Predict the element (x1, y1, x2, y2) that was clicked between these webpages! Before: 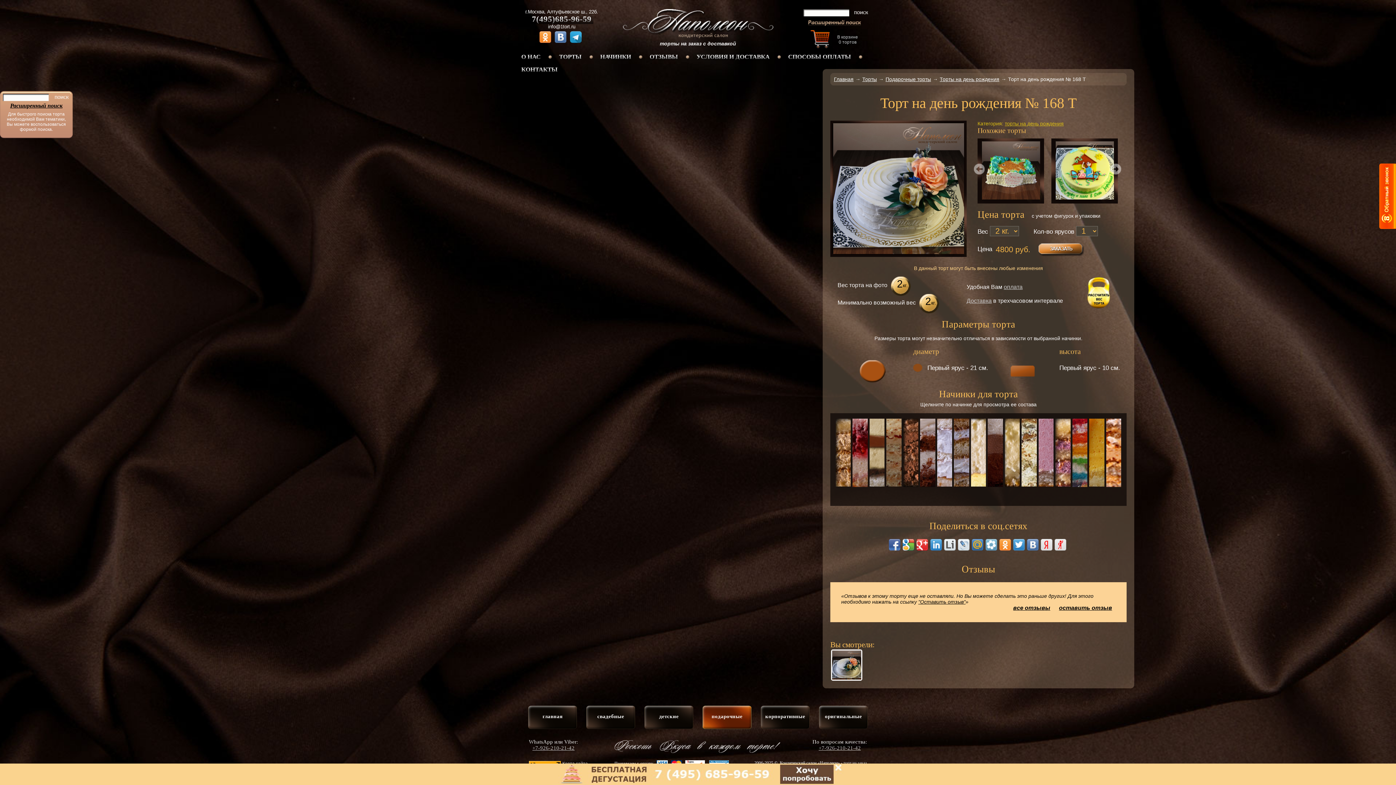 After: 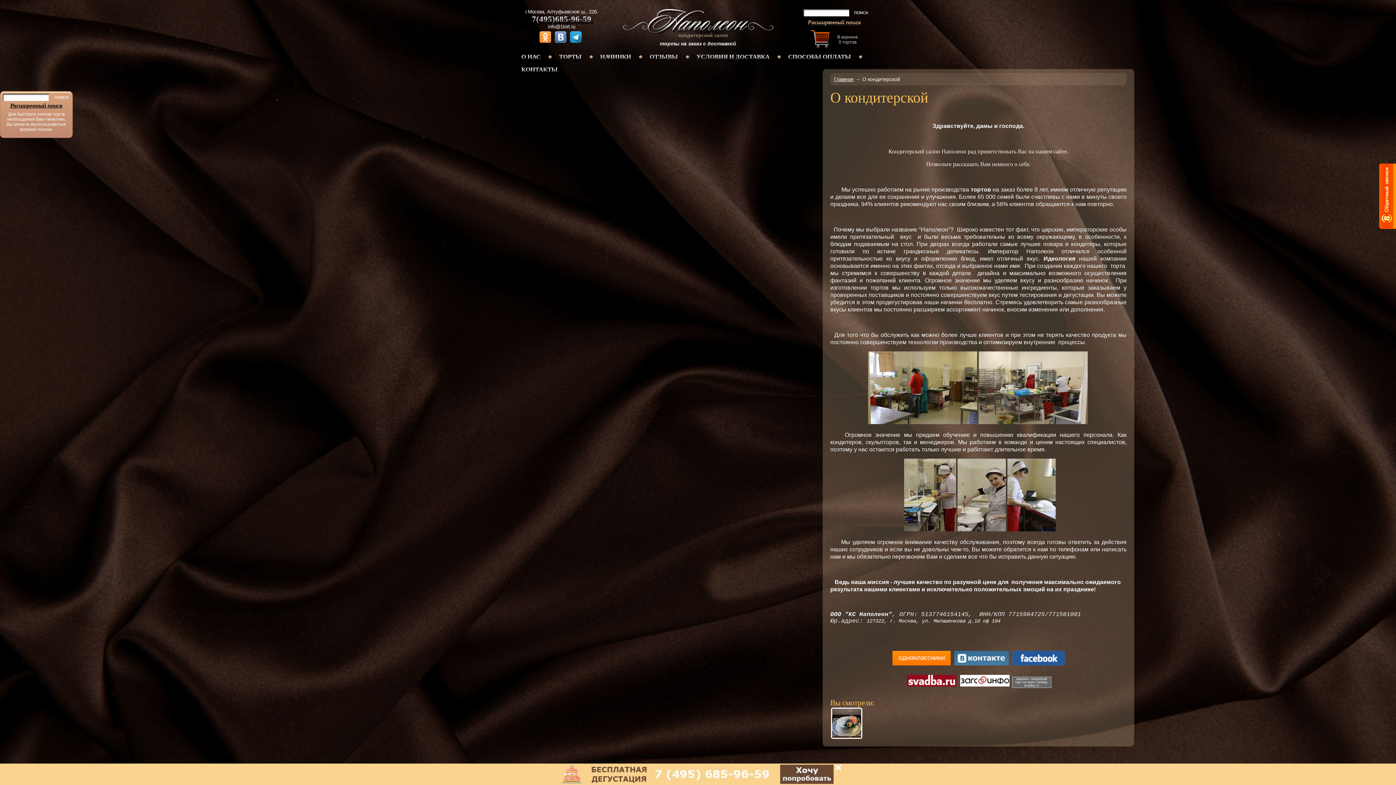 Action: label: О НАС
О НАС
О НАС
О НАС
О НАС
О НАС
О НАС
О НАС
О НАС
О НАС
О НАС
О НАС
О НАС
О НАС
О НАС
О НАС
О НАС
О НАС
О НАС bbox: (520, 53, 542, 60)